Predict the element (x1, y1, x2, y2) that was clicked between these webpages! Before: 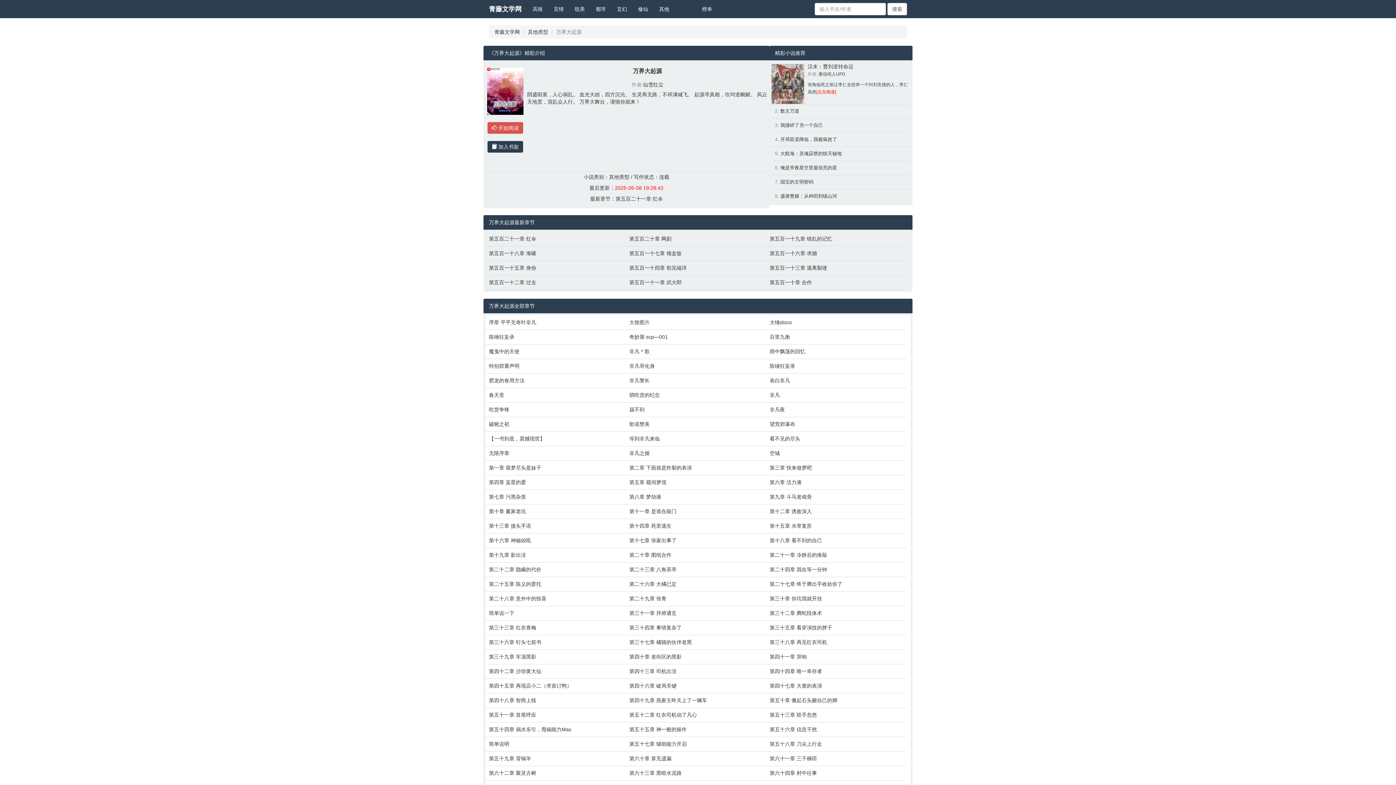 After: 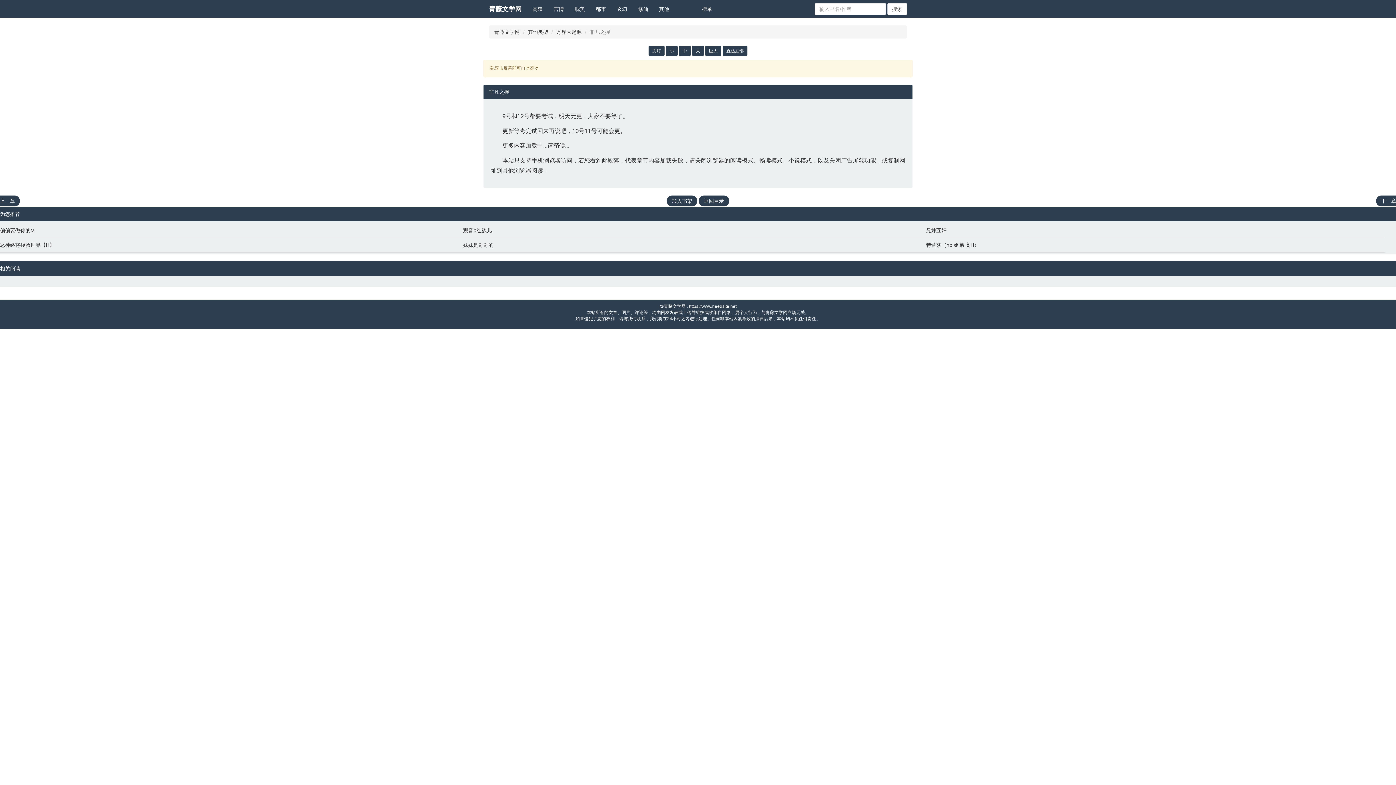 Action: label: 非凡之握 bbox: (629, 449, 762, 457)